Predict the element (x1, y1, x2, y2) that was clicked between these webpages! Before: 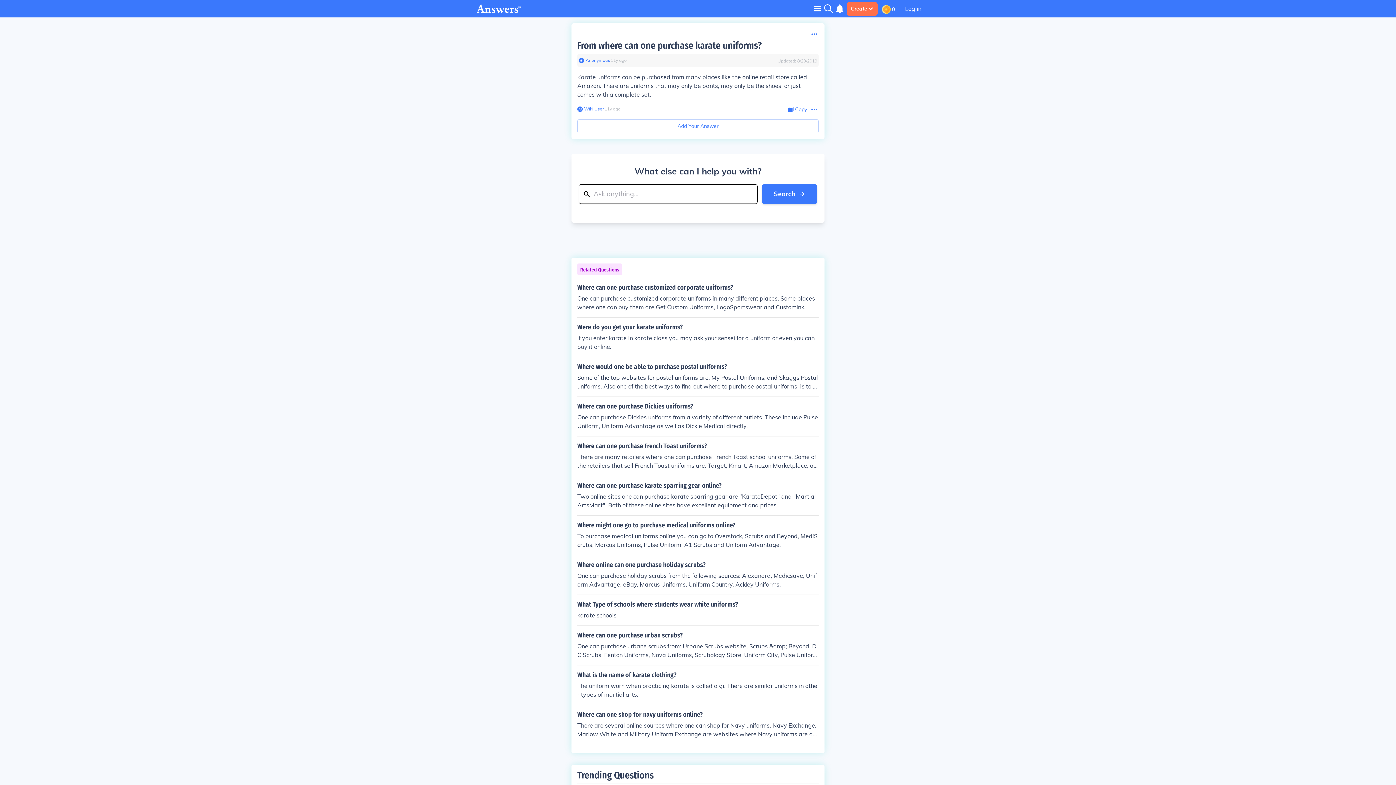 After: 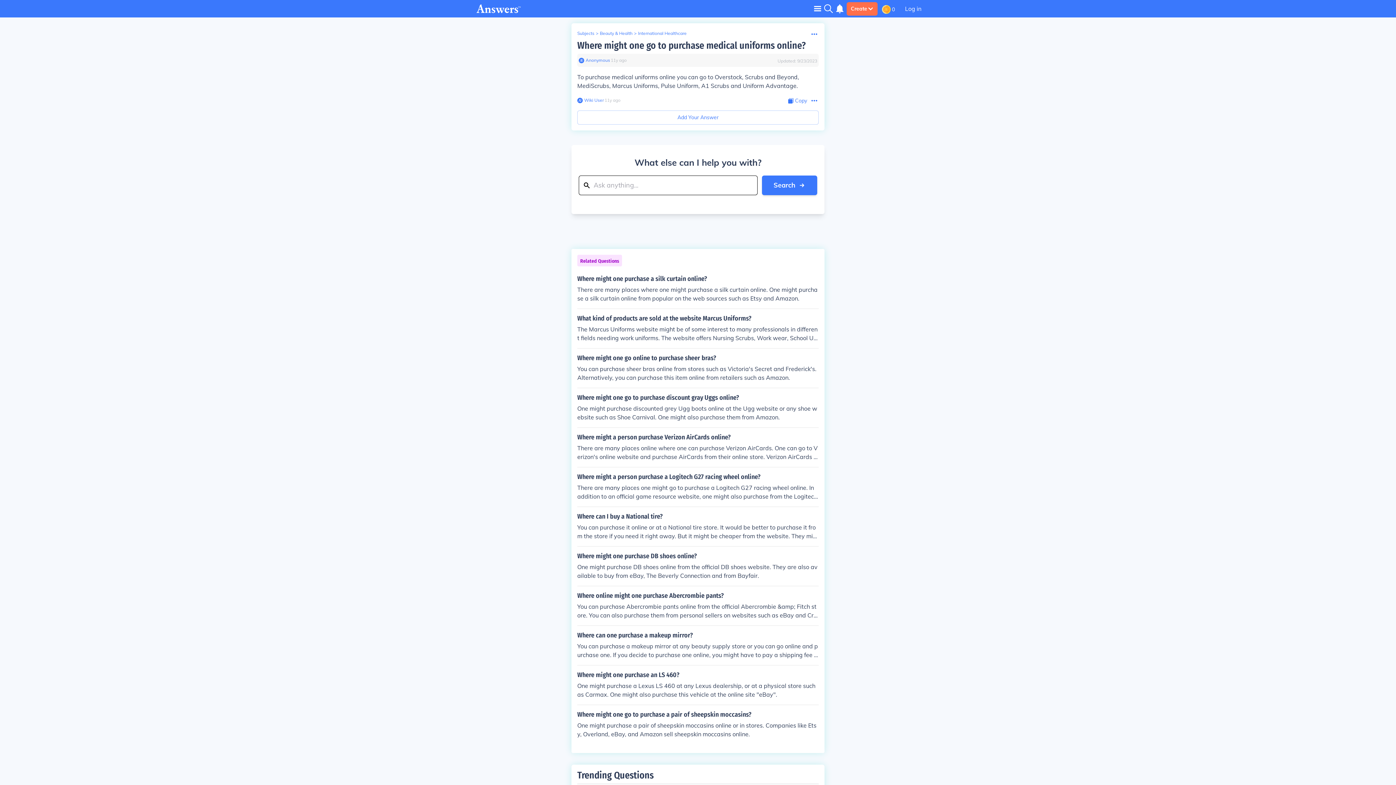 Action: bbox: (577, 521, 818, 549) label: Where might one go to purchase medical uniforms online?

To purchase medical uniforms online you can go to Overstock, Scrubs and Beyond, MediScrubs, Marcus Uniforms, Pulse Uniform, A1 Scrubs and Uniform Advantage.